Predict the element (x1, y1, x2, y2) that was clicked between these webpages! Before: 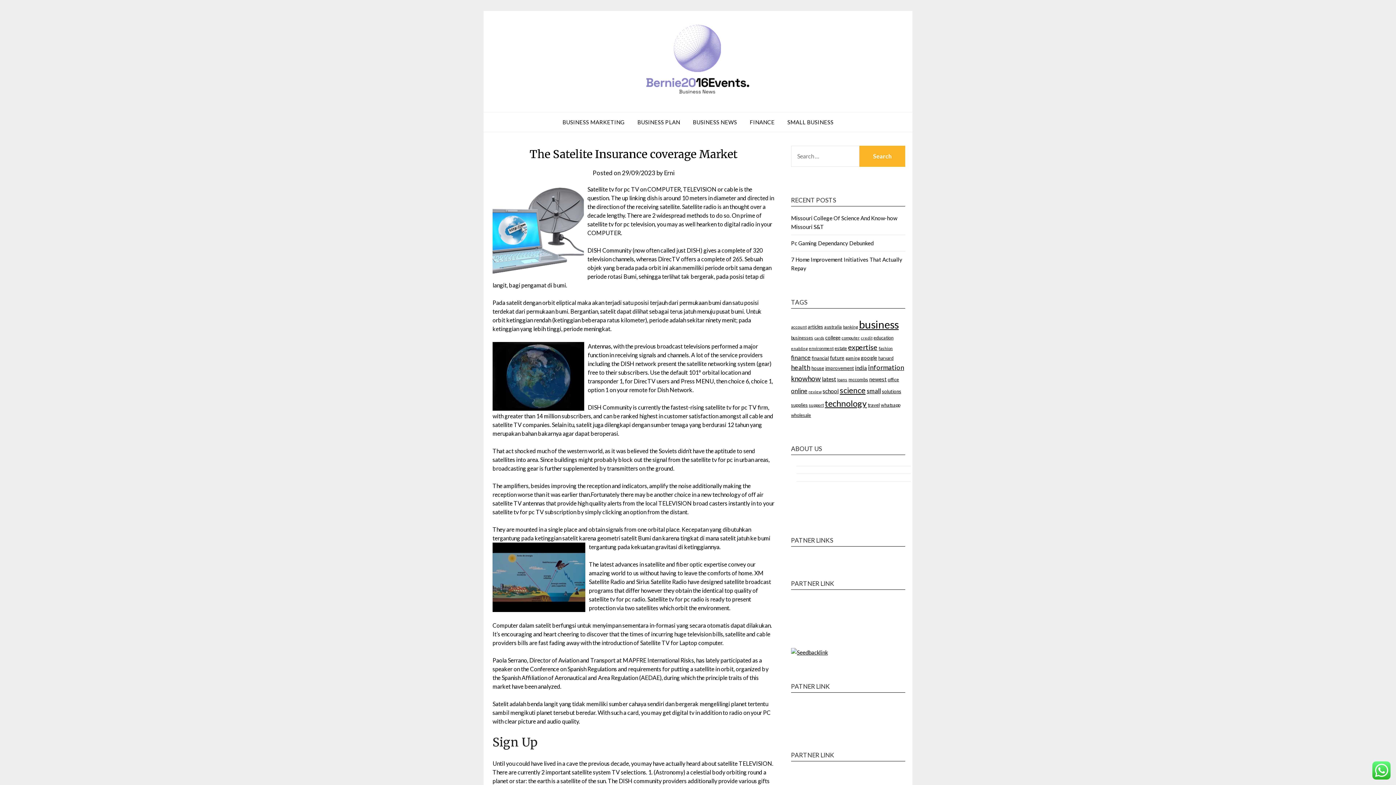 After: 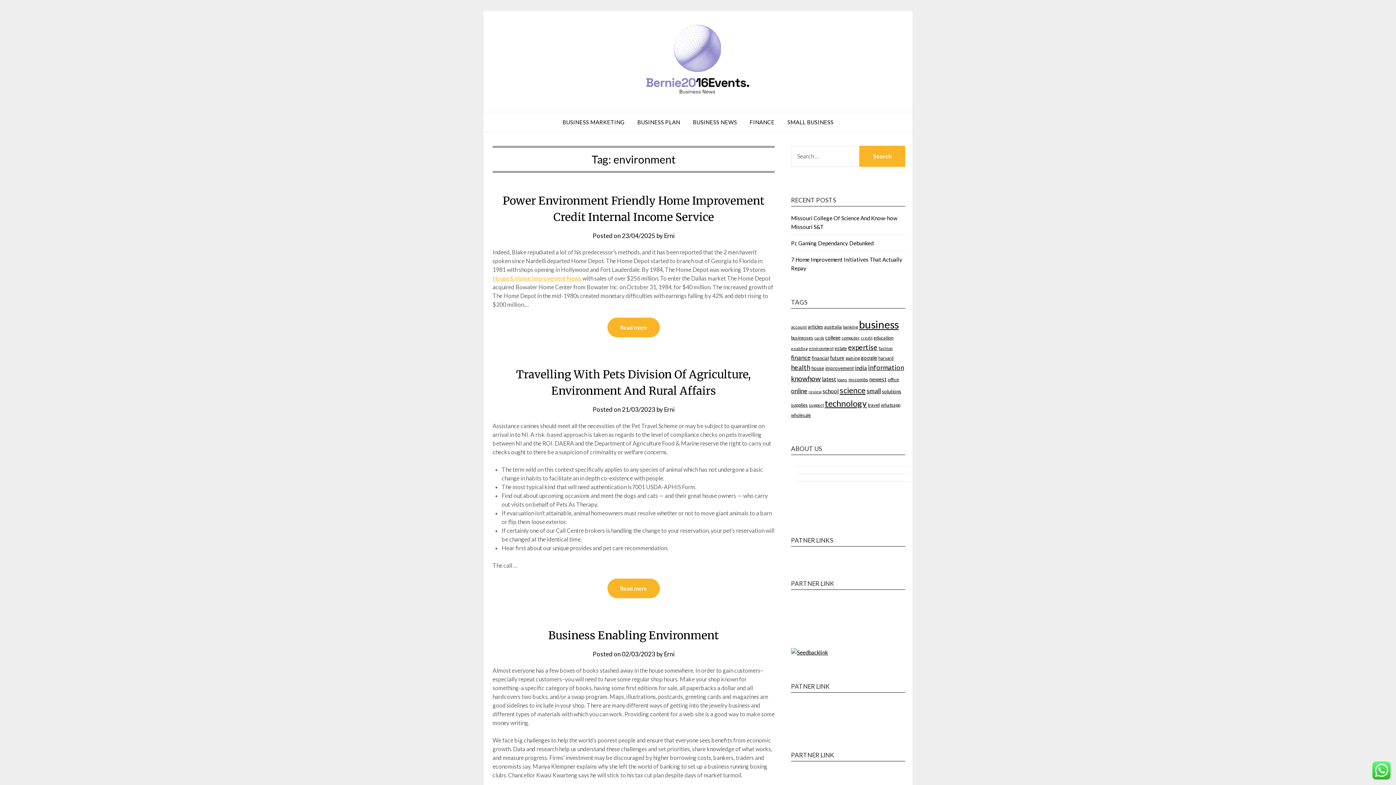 Action: bbox: (809, 346, 833, 350) label: environment (25 items)